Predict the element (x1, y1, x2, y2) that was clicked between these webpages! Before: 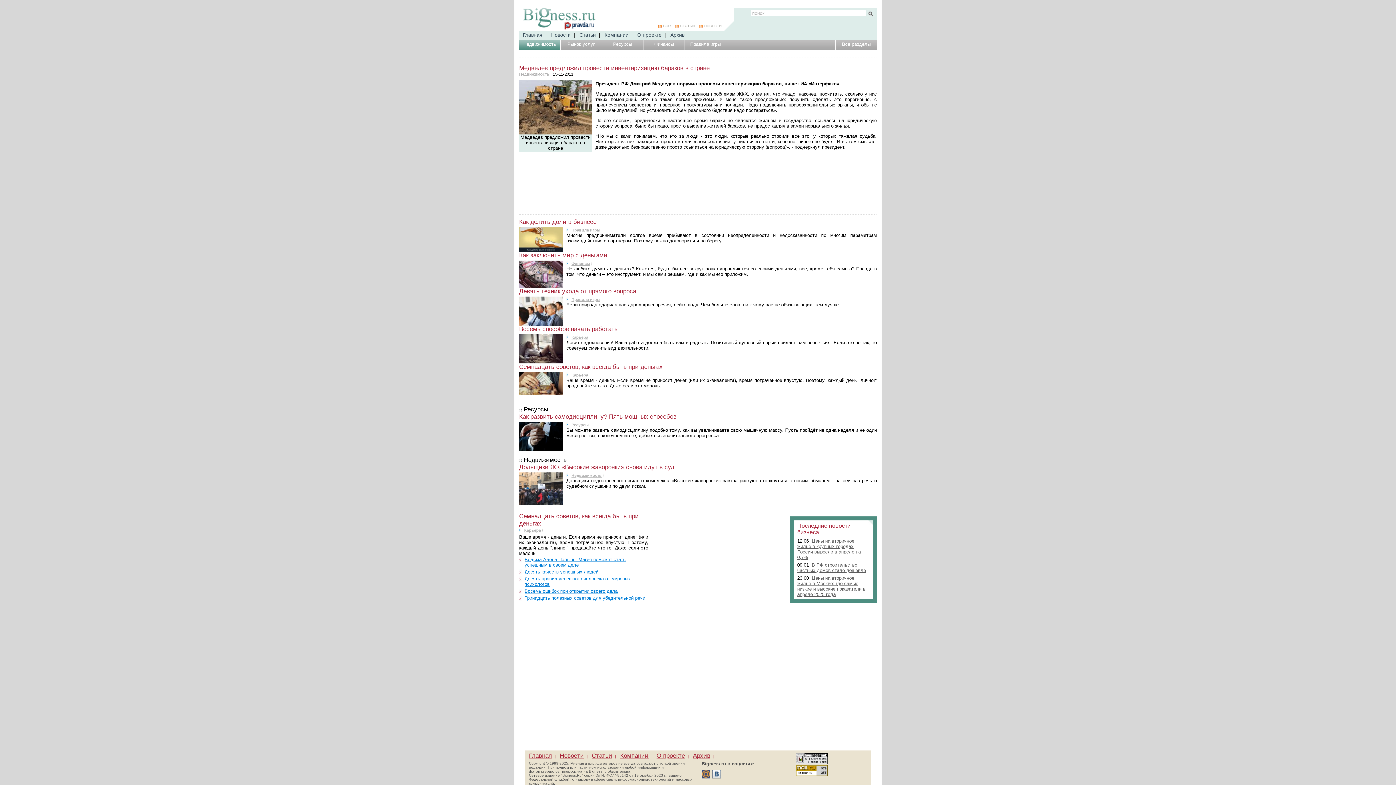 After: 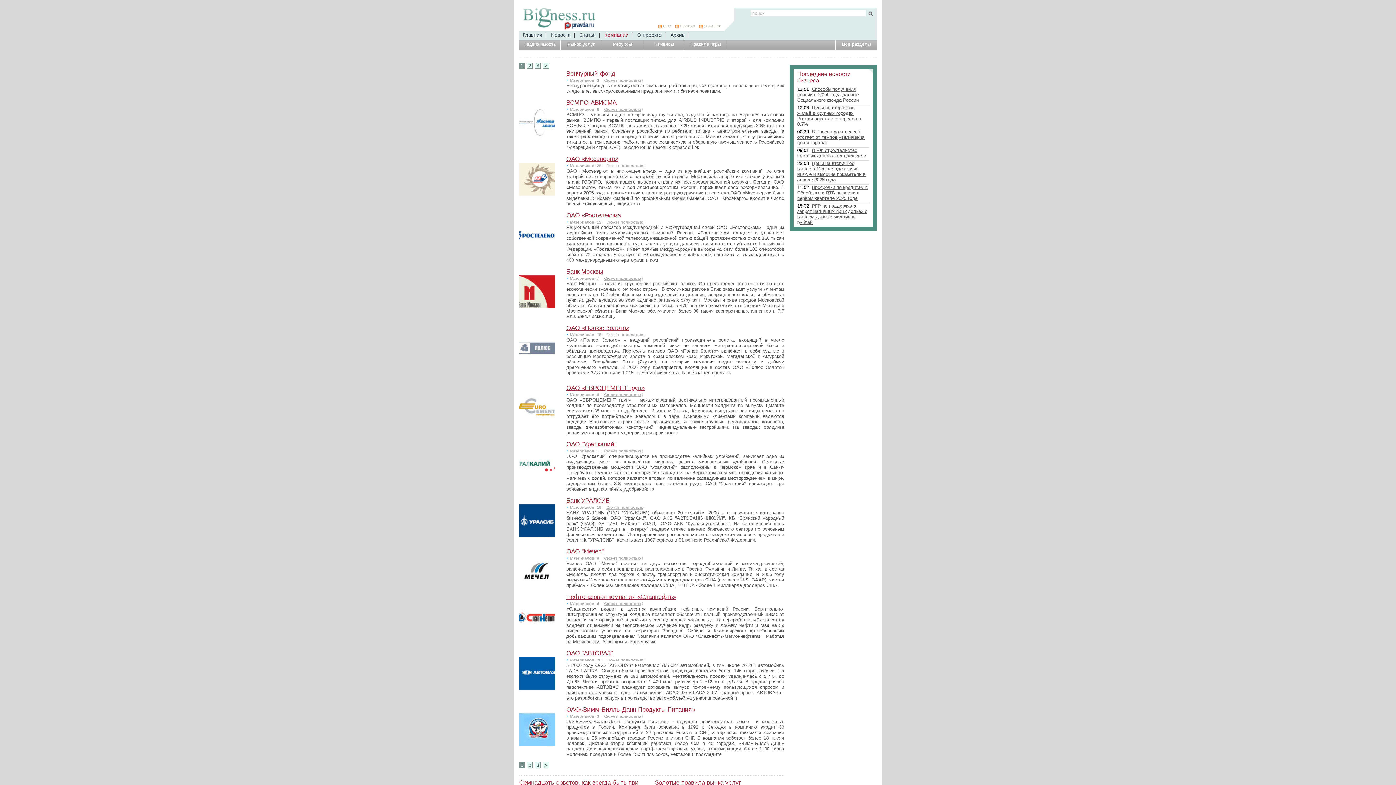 Action: bbox: (620, 752, 648, 759) label: Компании